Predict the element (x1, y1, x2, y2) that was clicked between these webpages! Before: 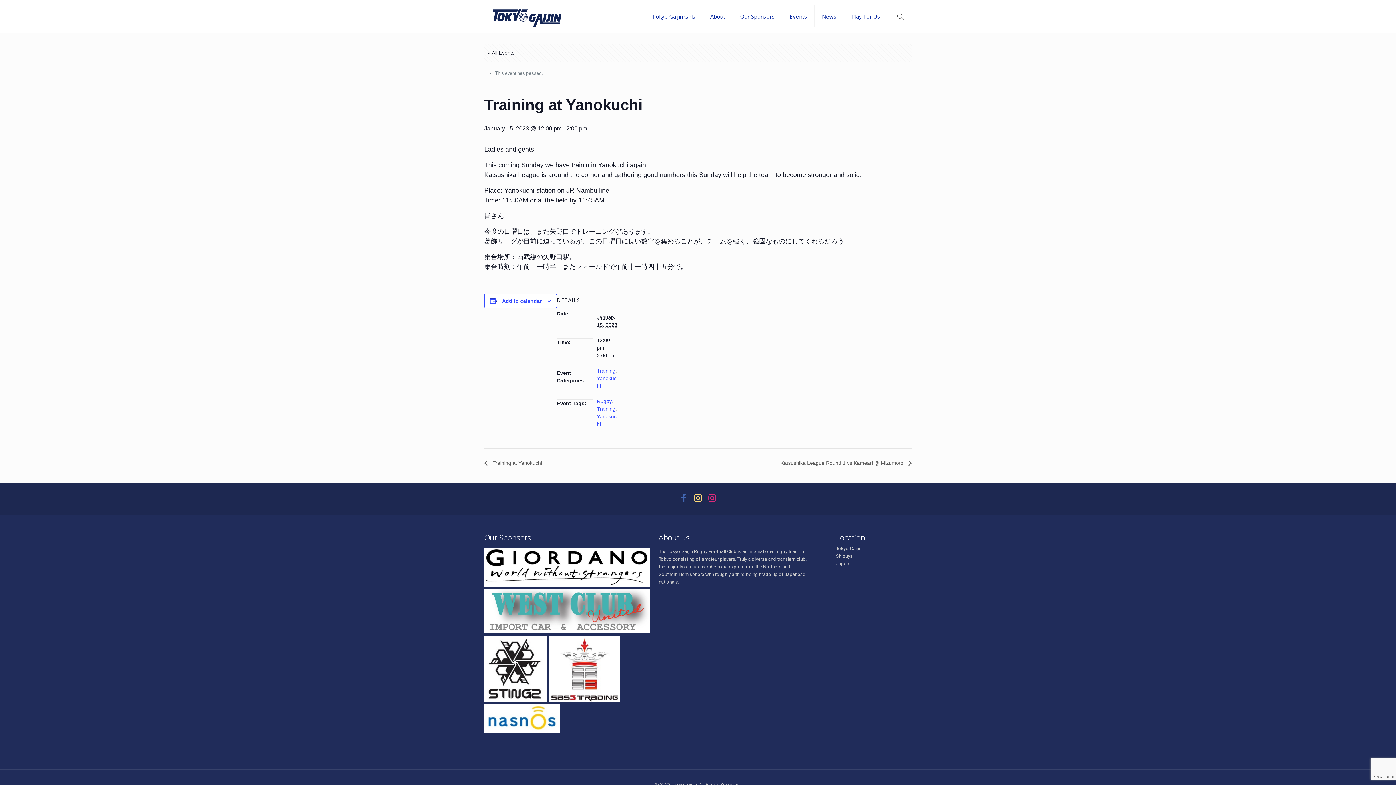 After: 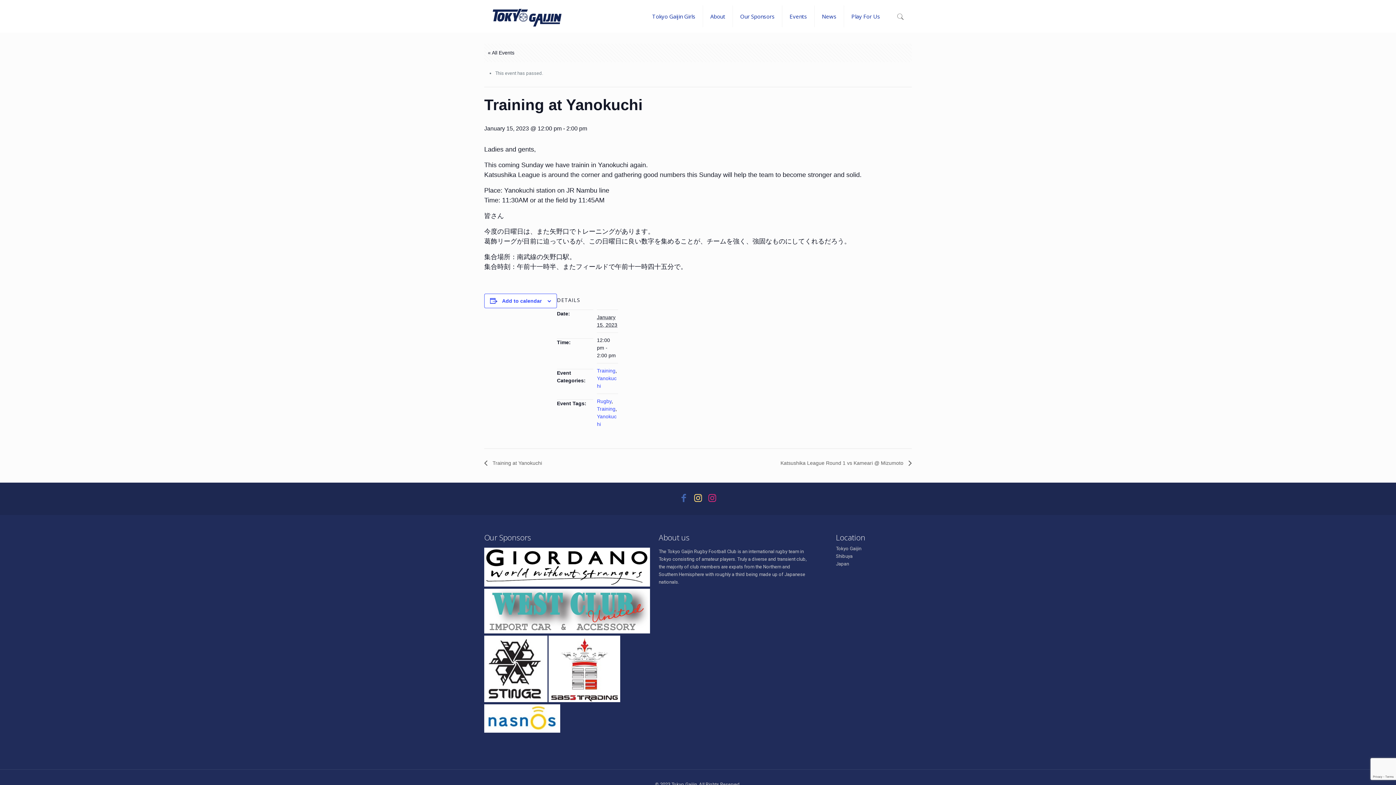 Action: bbox: (548, 698, 620, 703)